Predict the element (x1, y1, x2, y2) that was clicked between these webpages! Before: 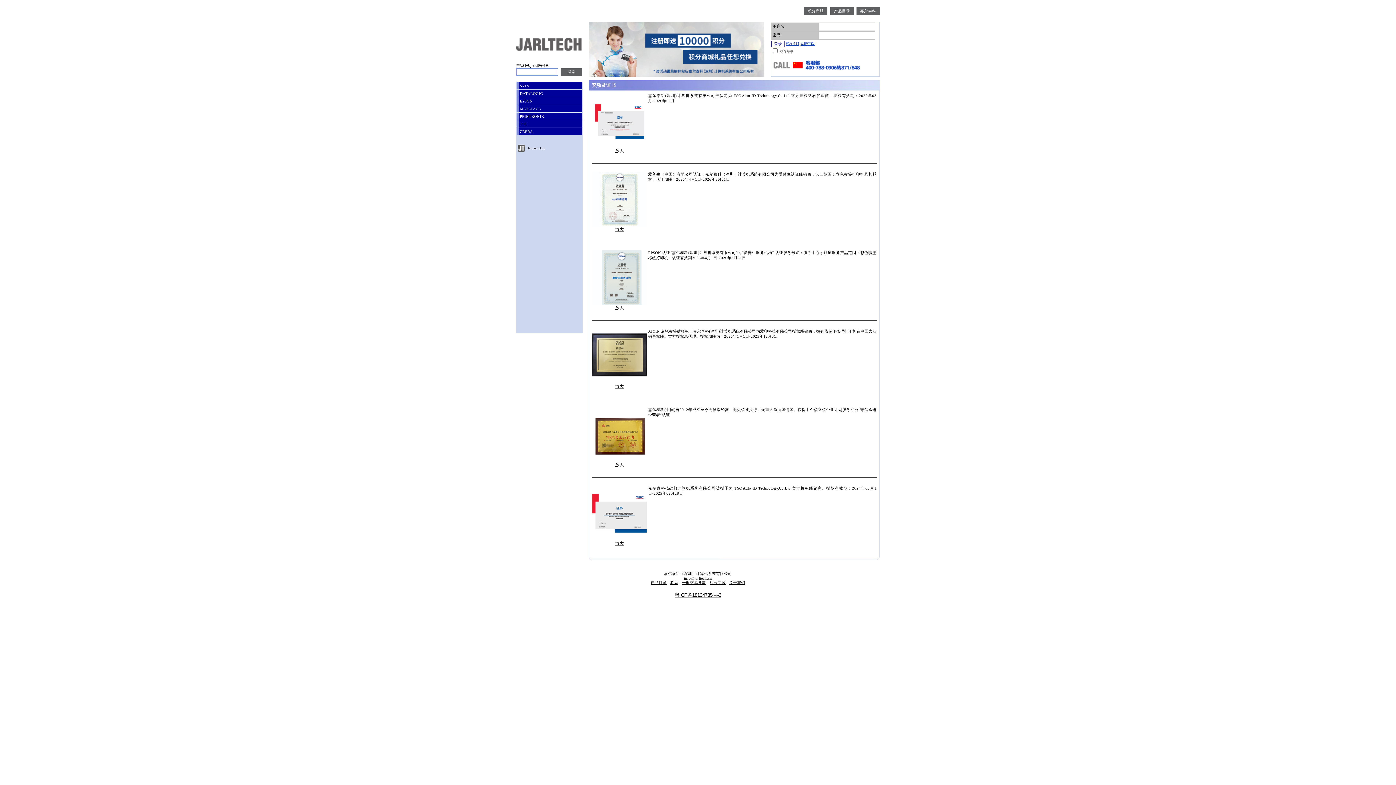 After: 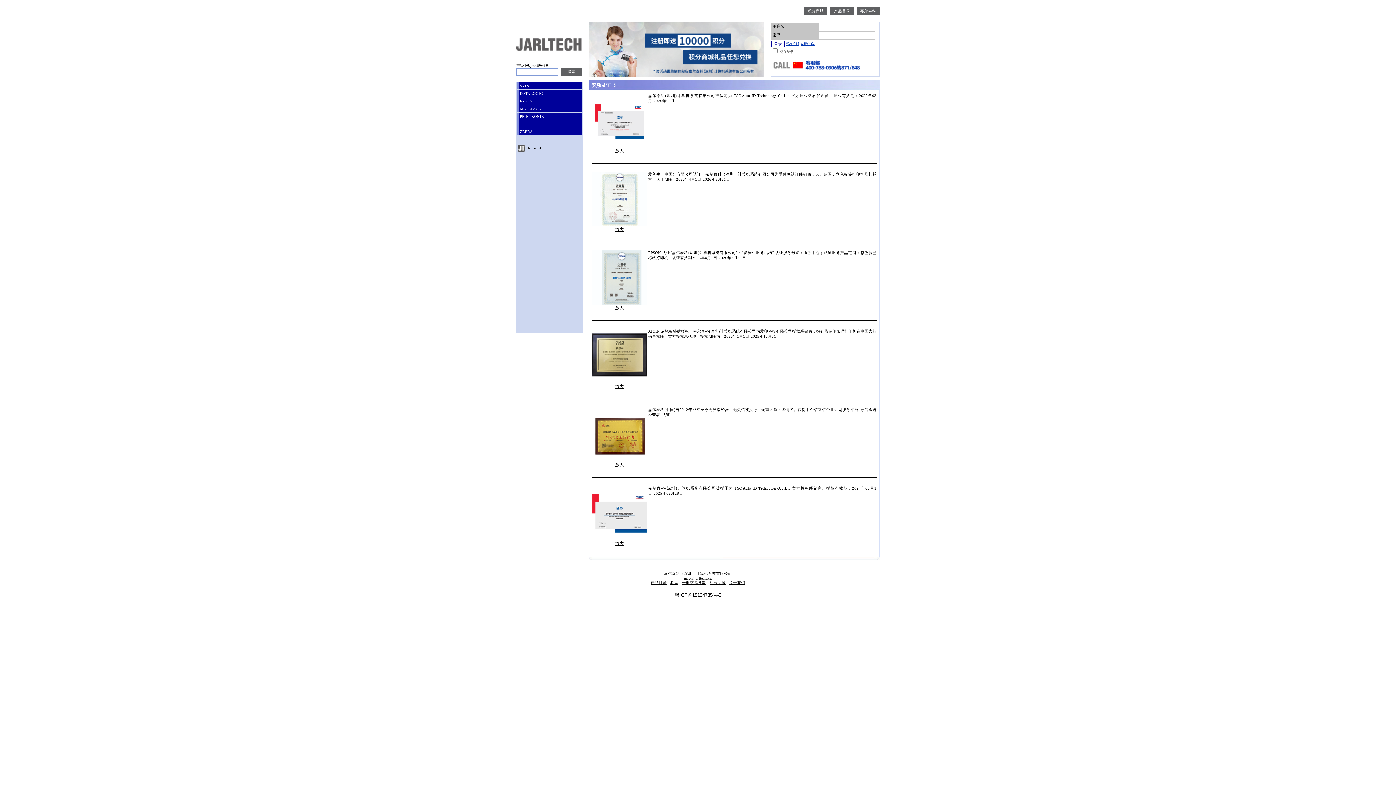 Action: bbox: (615, 541, 624, 546) label: 放大